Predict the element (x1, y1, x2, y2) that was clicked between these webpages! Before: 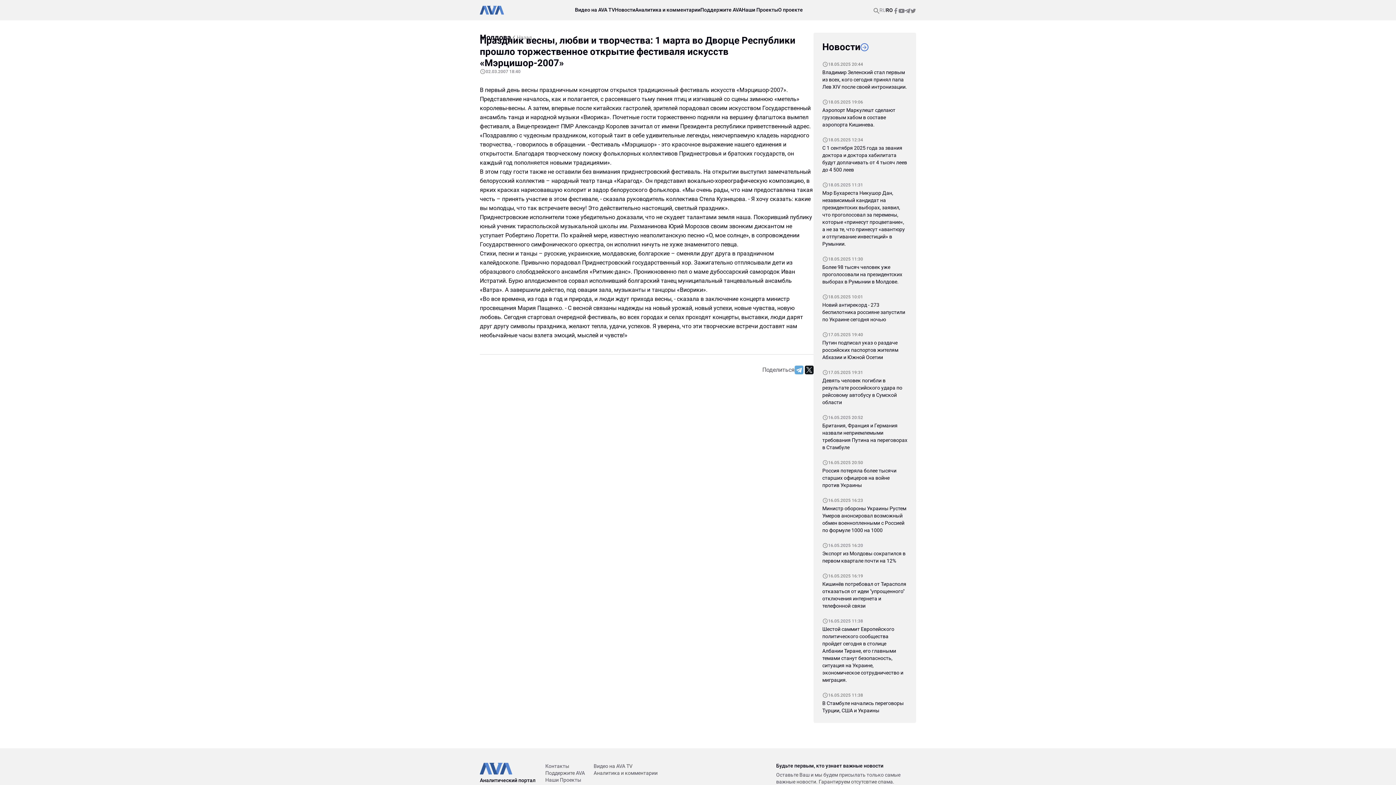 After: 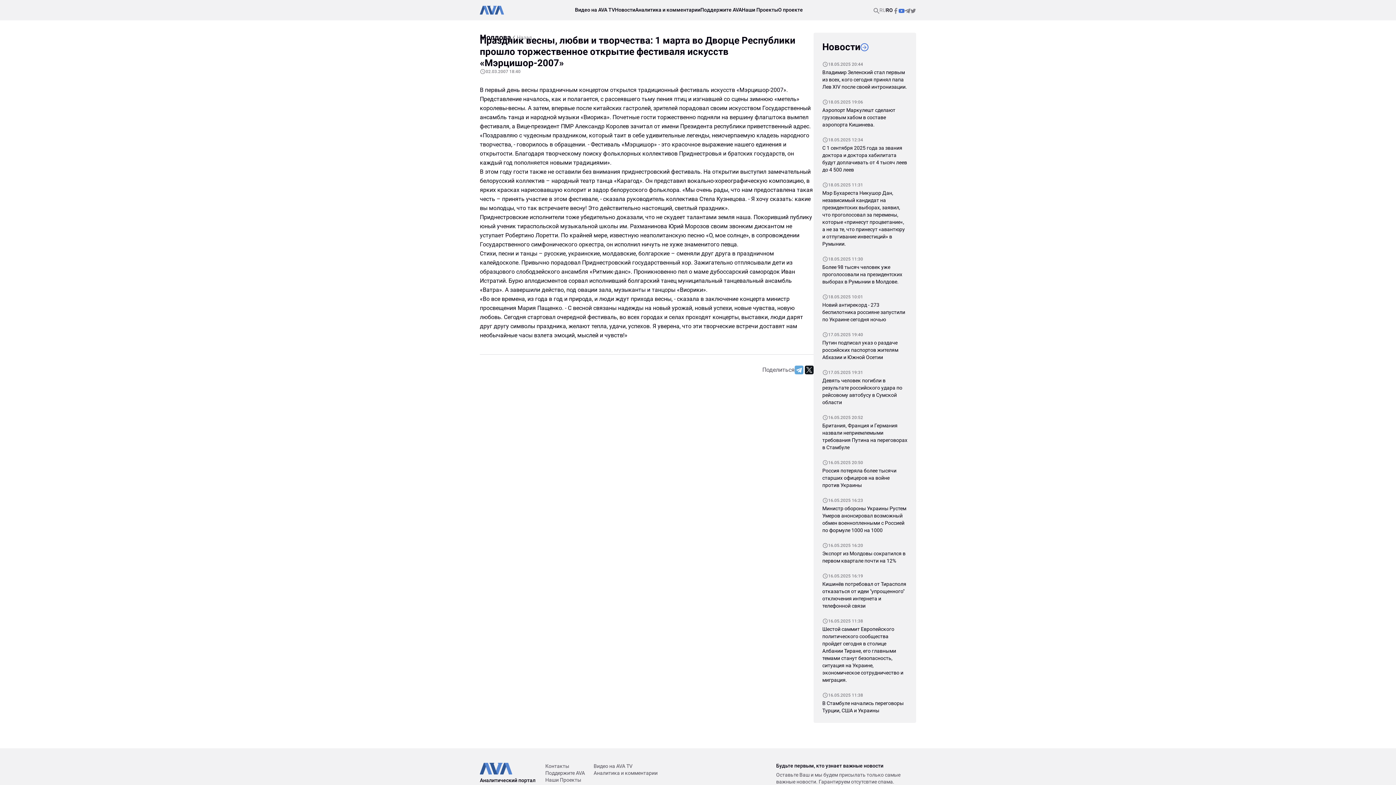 Action: bbox: (898, 7, 904, 13)